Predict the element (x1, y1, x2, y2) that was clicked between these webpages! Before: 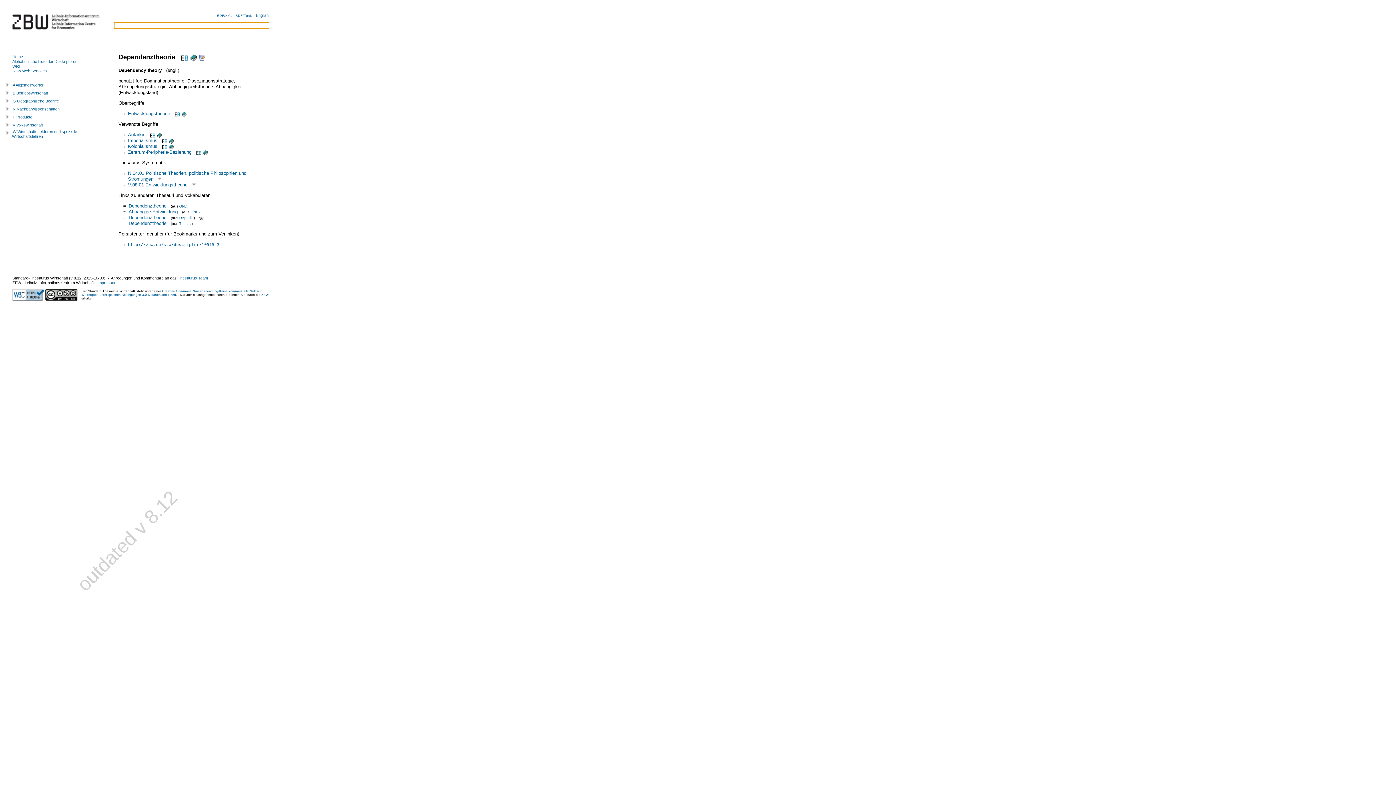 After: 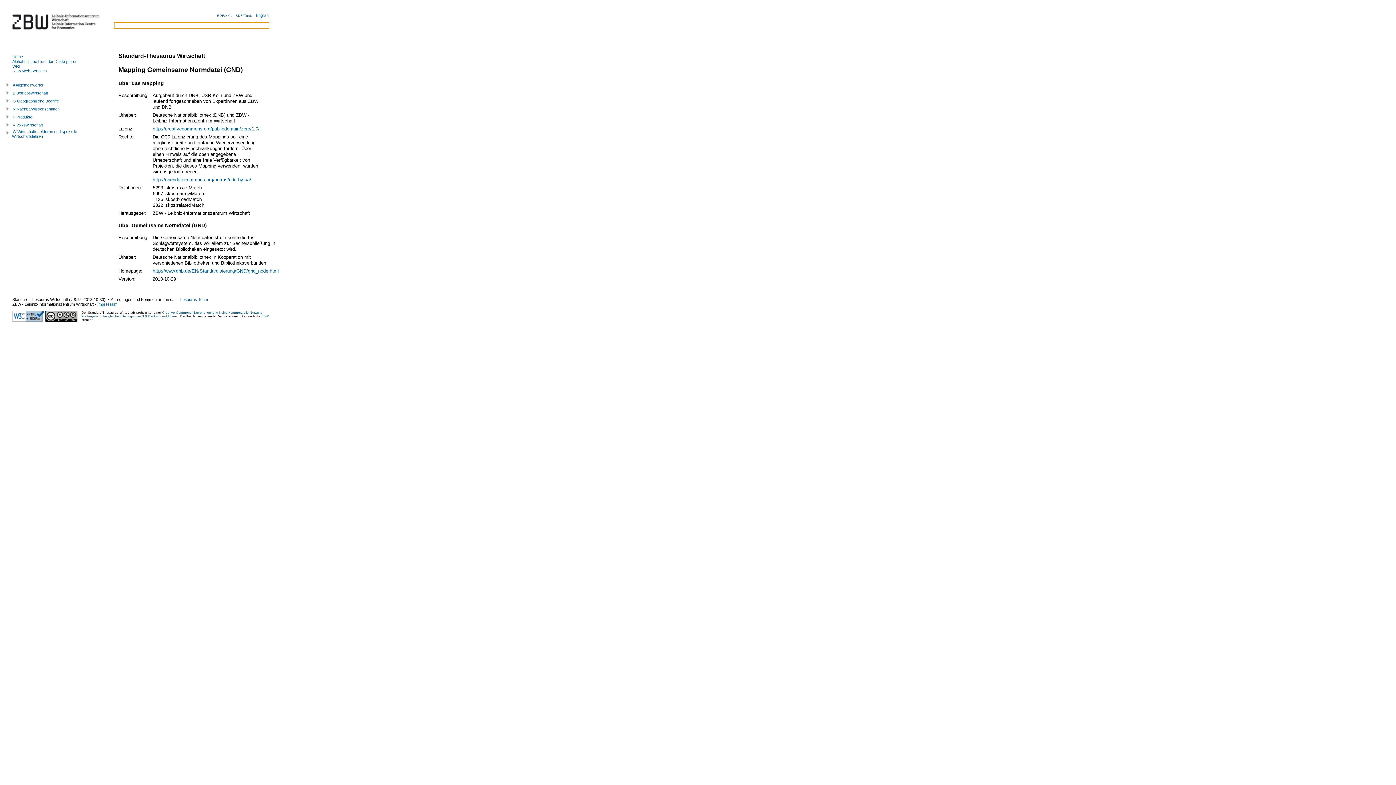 Action: label: GND bbox: (190, 210, 198, 214)